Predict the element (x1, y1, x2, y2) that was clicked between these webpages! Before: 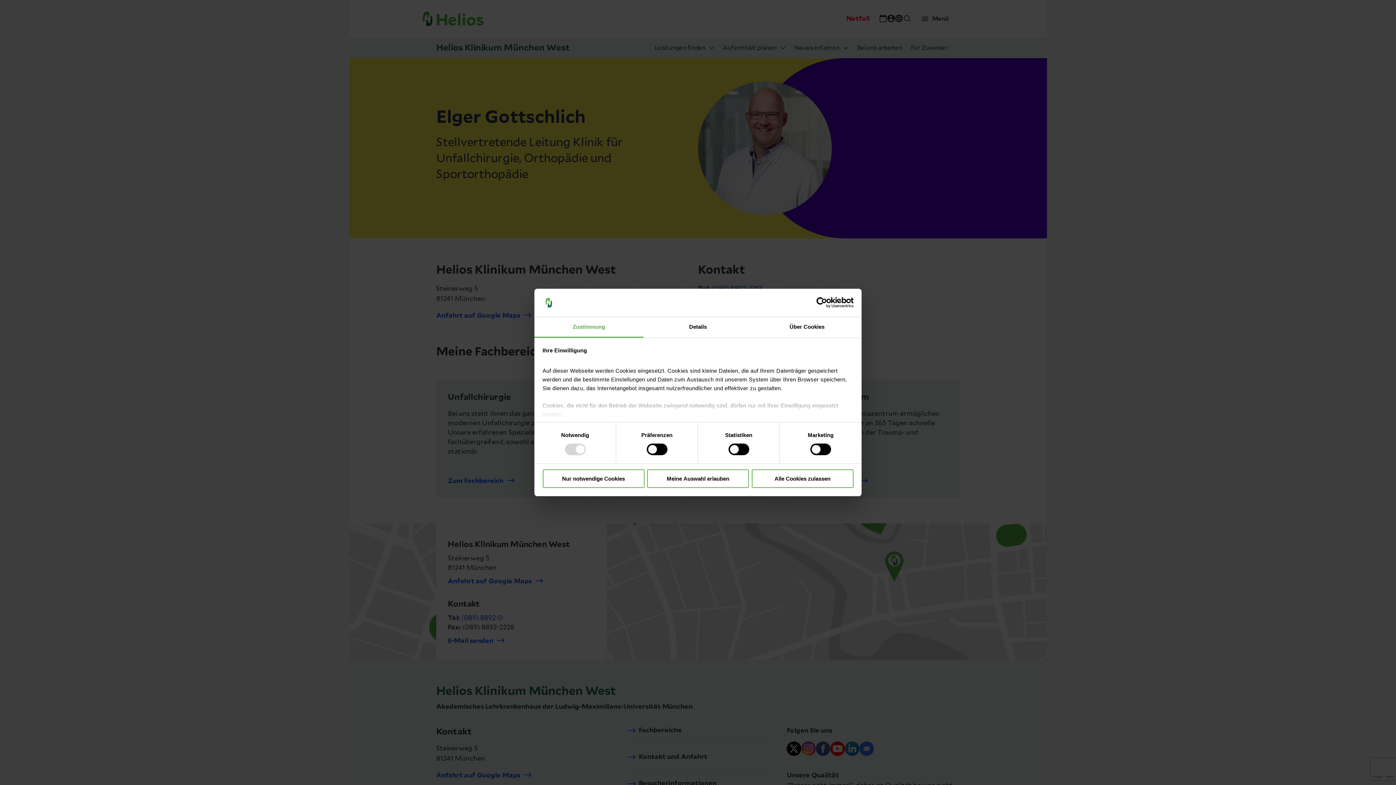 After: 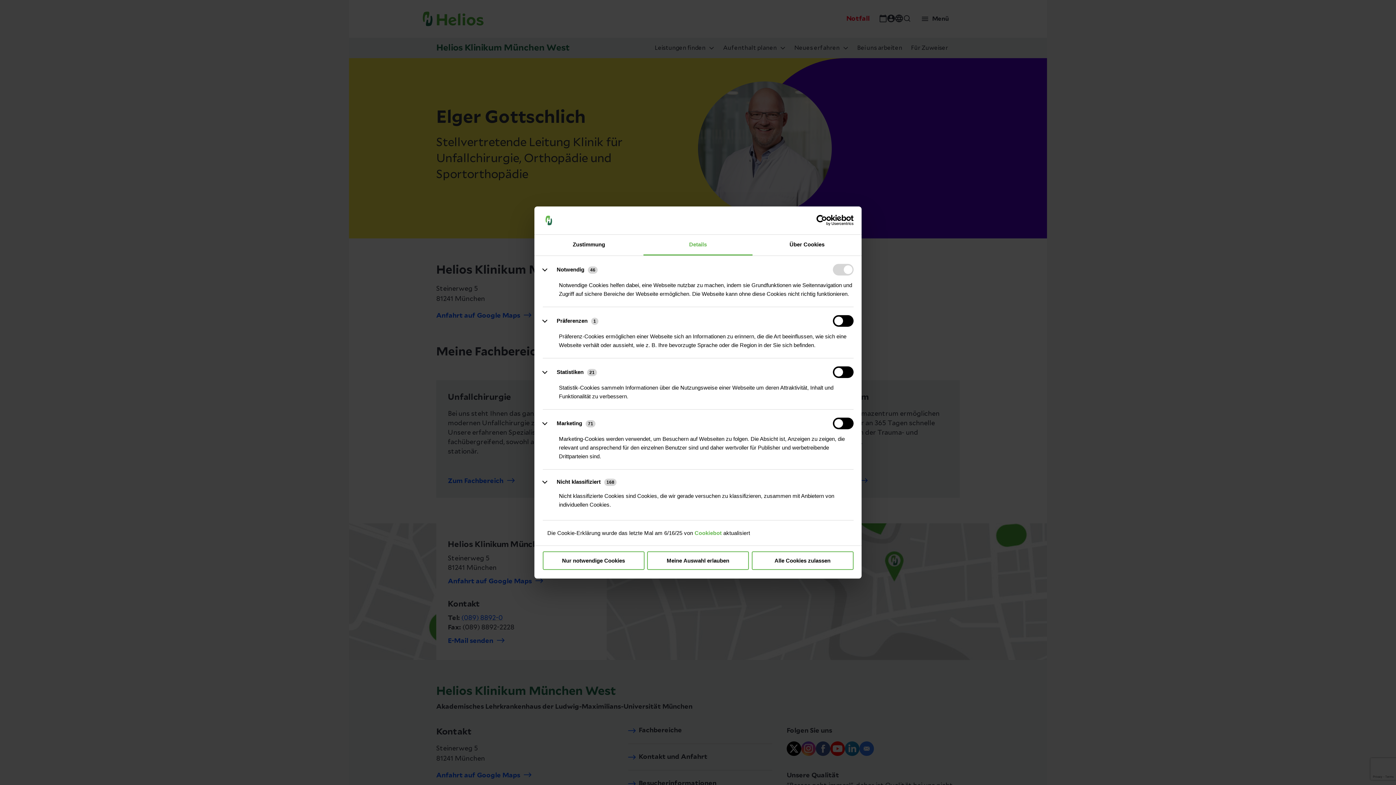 Action: label: Details bbox: (643, 317, 752, 337)